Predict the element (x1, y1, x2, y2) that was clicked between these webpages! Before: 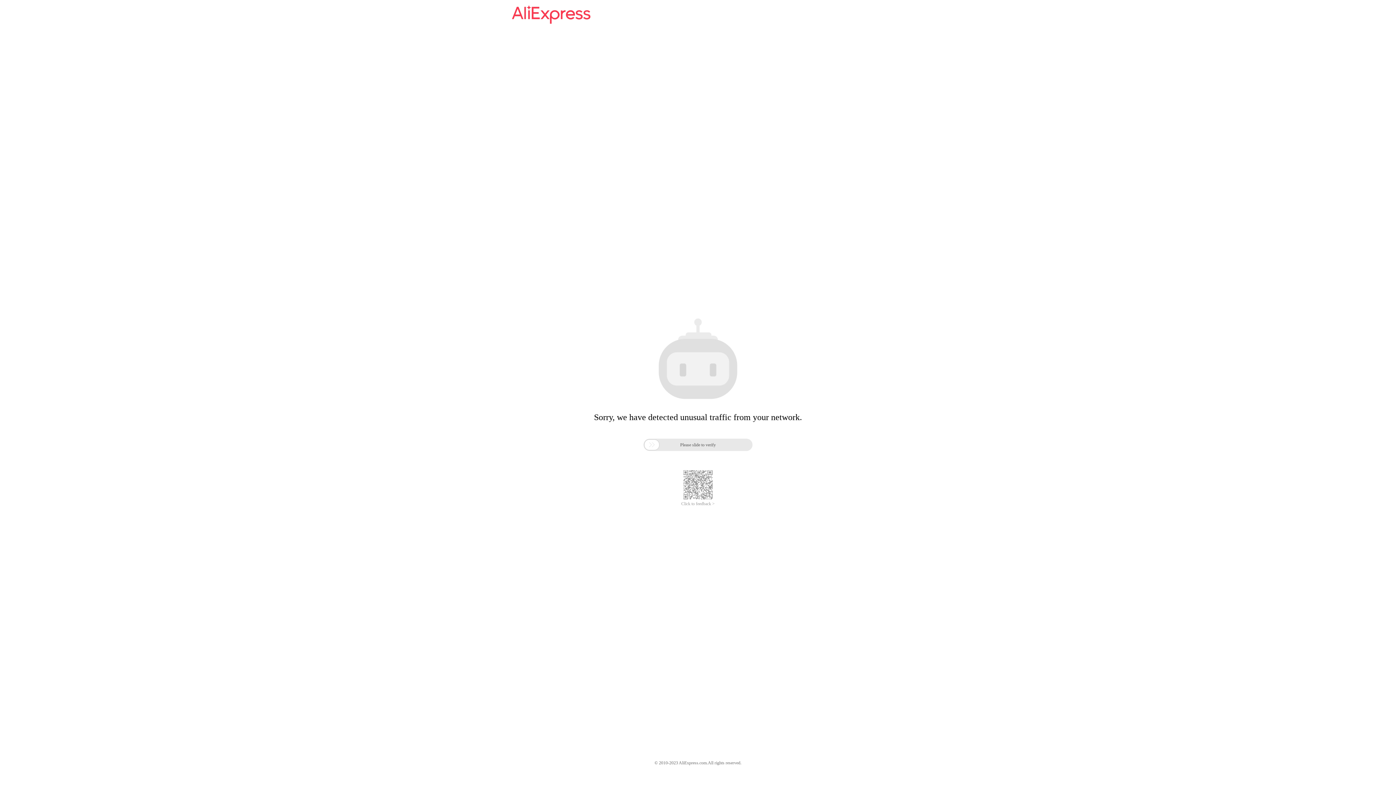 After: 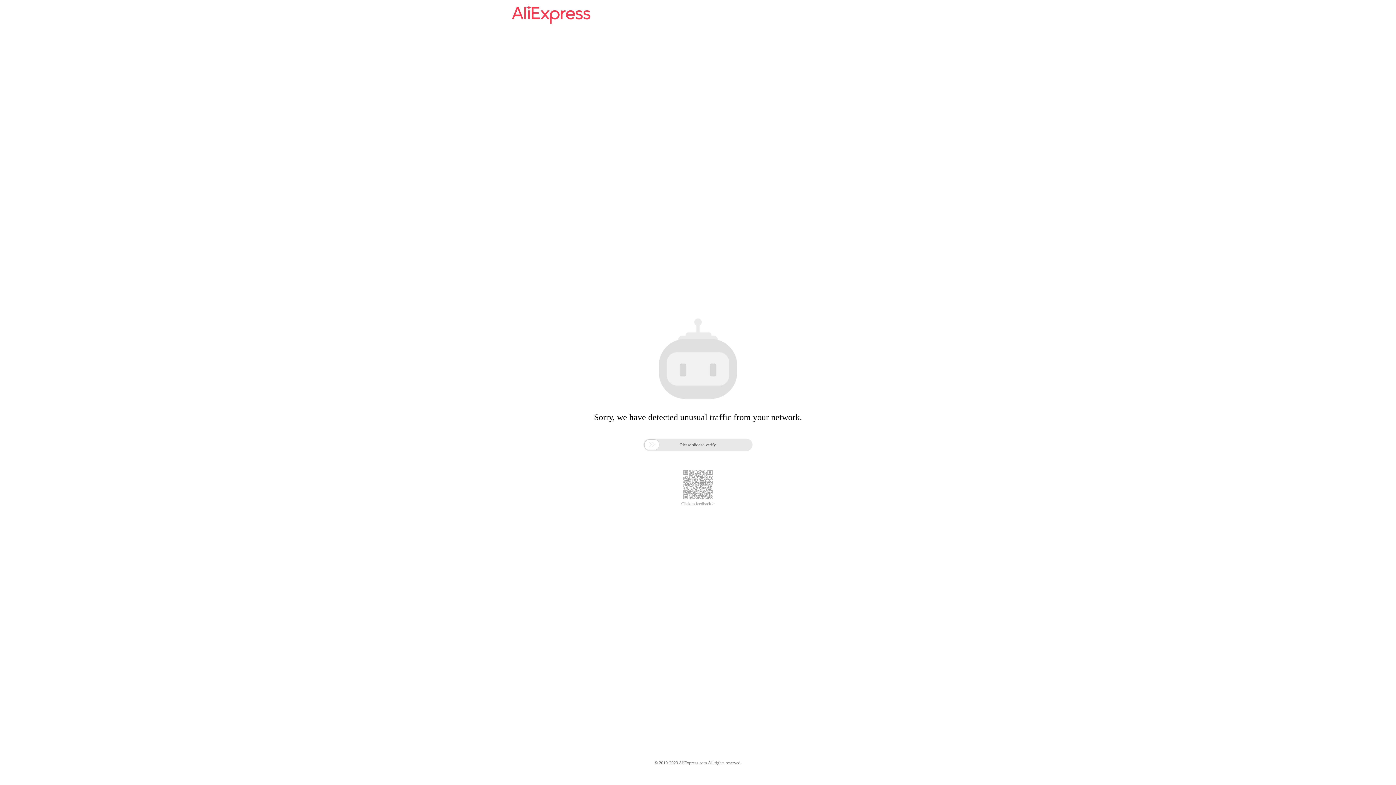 Action: bbox: (512, 16, 590, 25)